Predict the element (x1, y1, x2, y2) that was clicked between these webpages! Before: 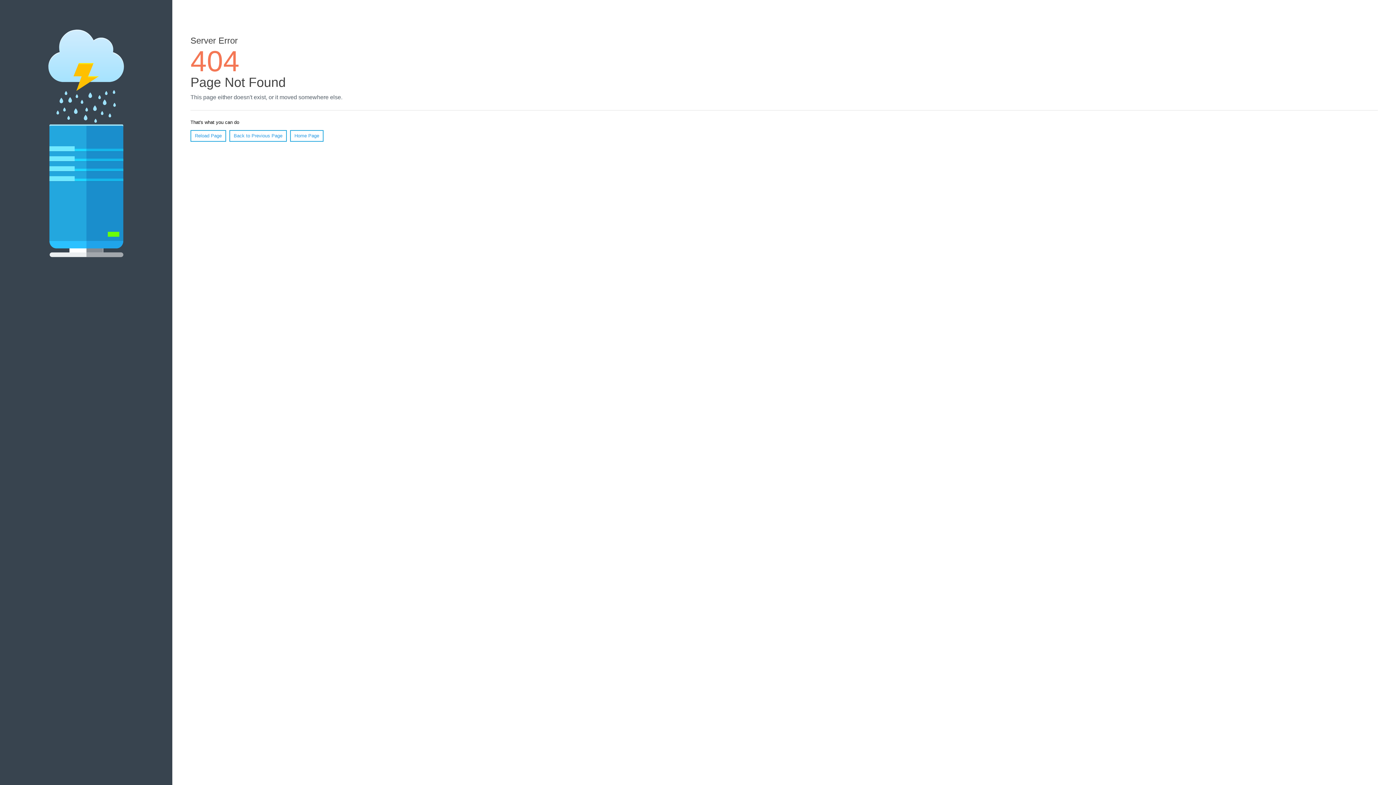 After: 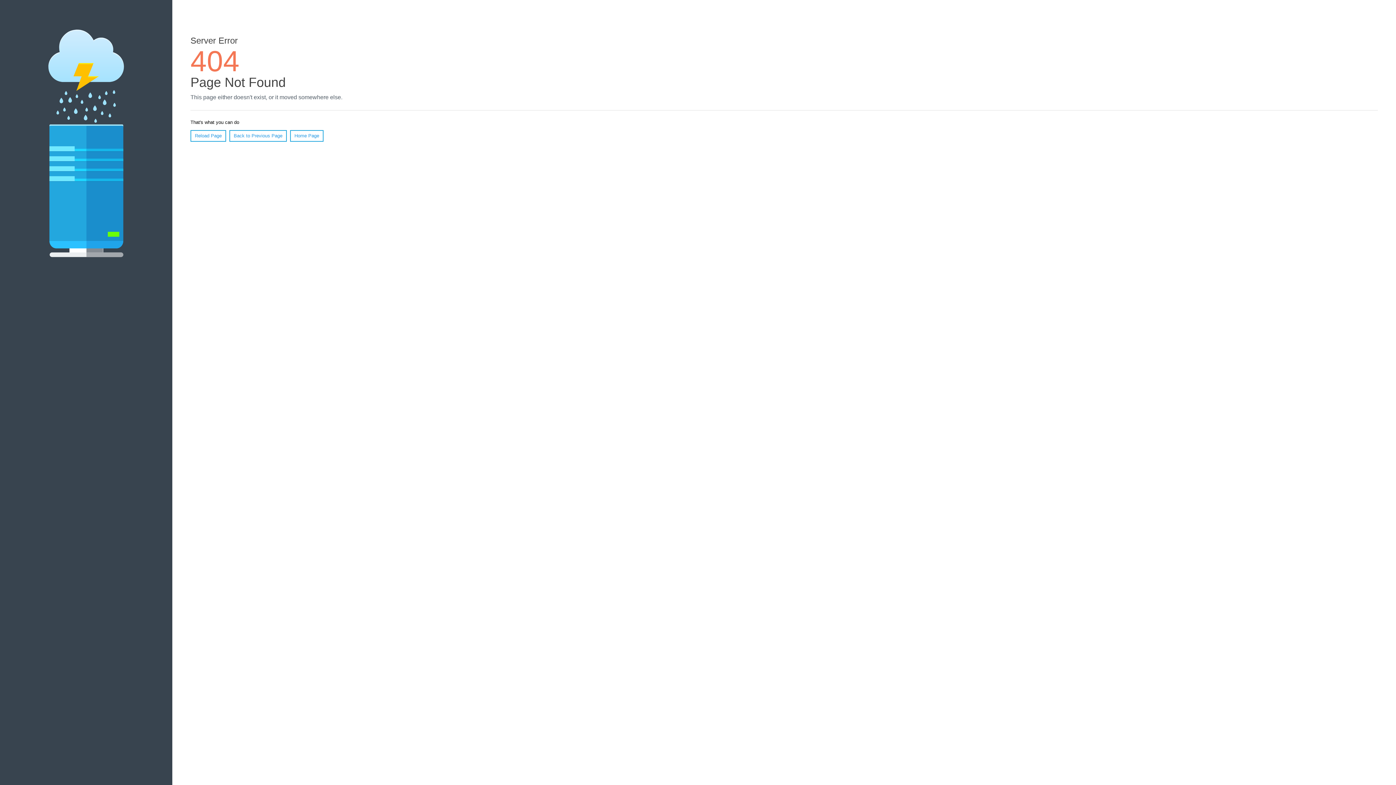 Action: bbox: (190, 130, 226, 141) label: Reload Page